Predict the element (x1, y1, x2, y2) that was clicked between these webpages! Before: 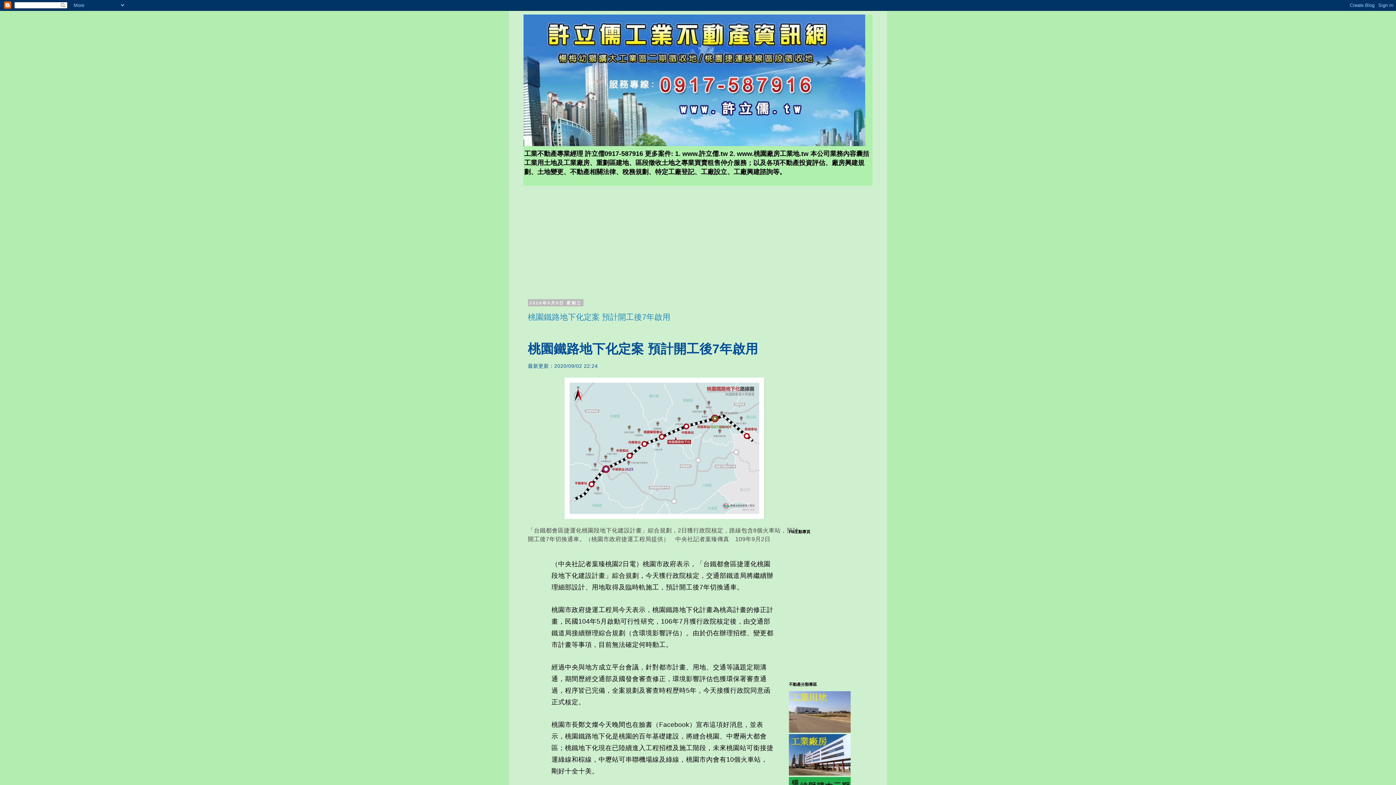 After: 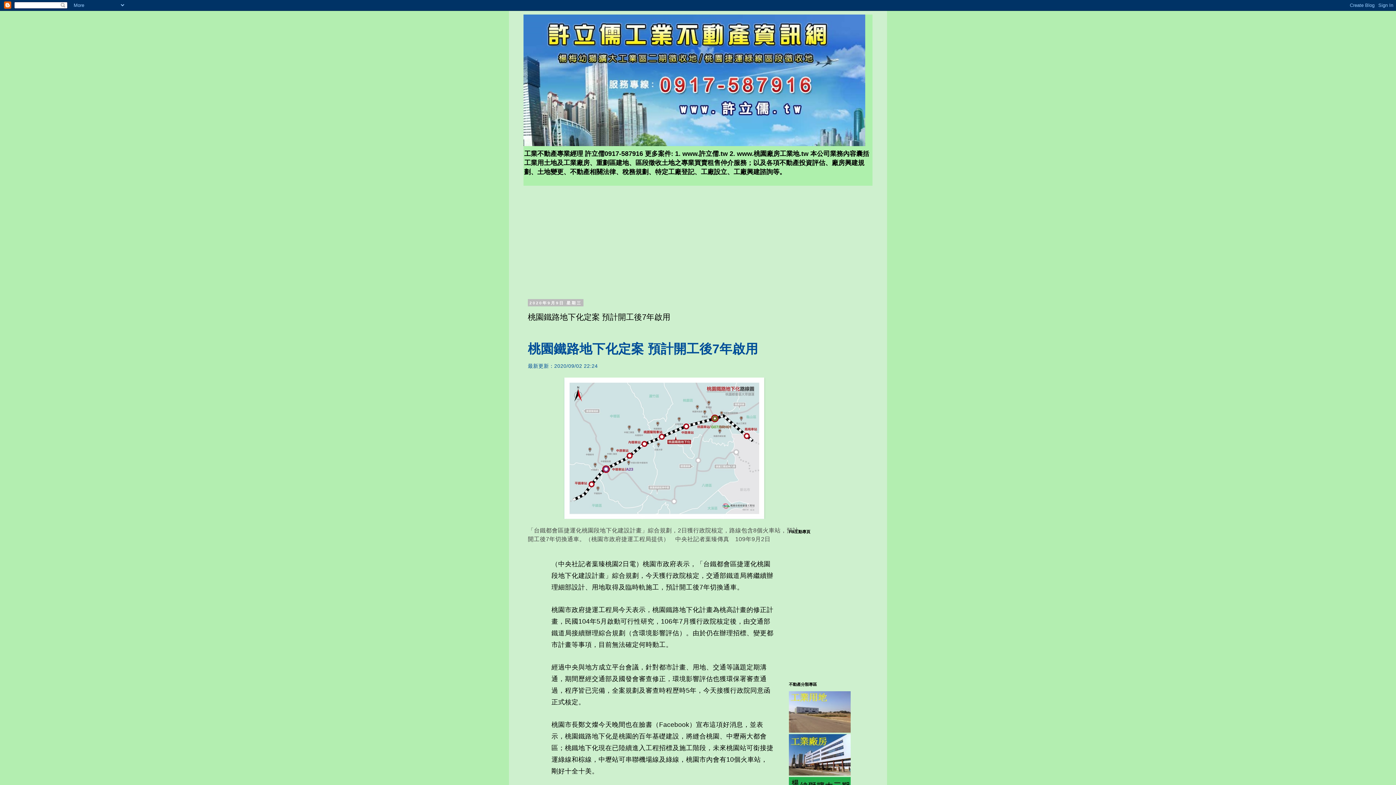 Action: label: 桃園鐵路地下化定案 預計開工後7年啟用 bbox: (528, 312, 670, 321)